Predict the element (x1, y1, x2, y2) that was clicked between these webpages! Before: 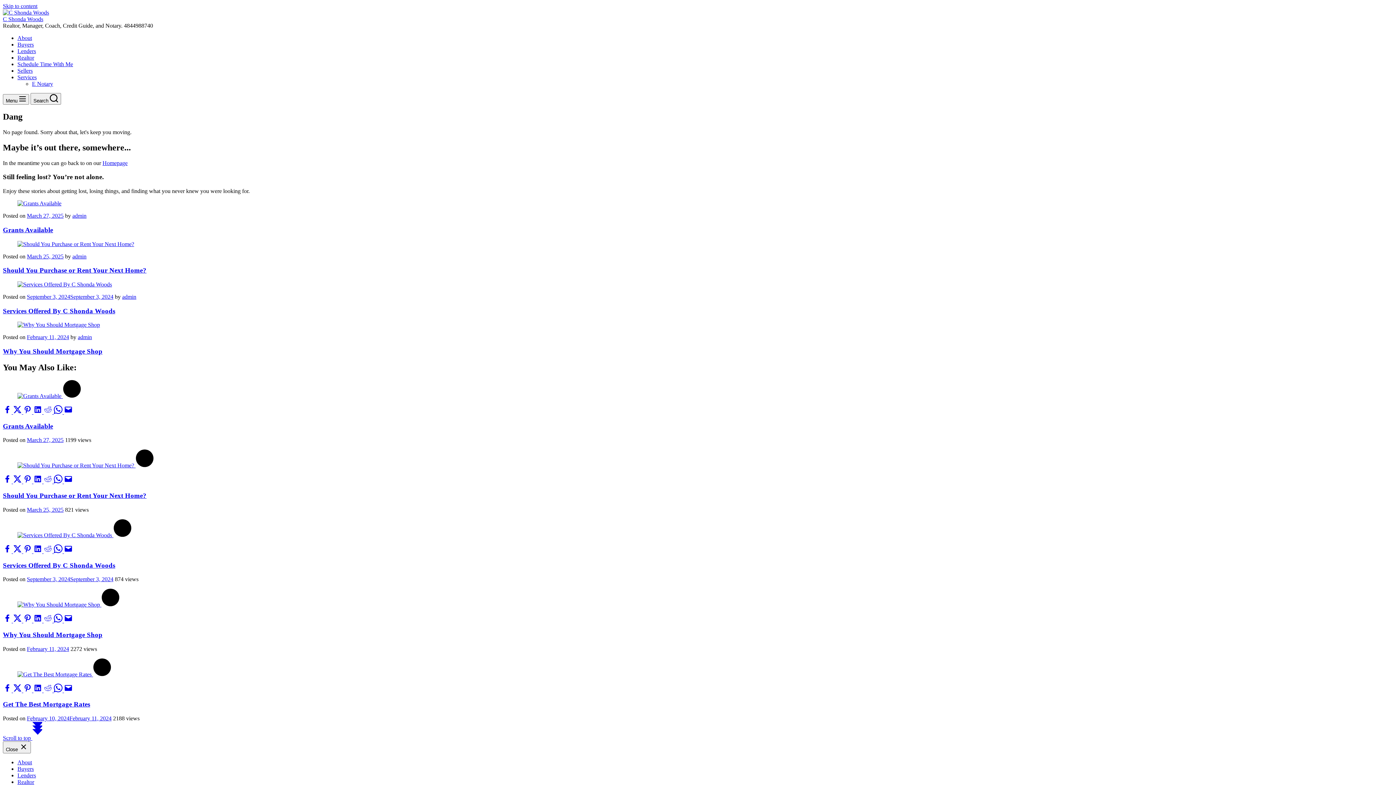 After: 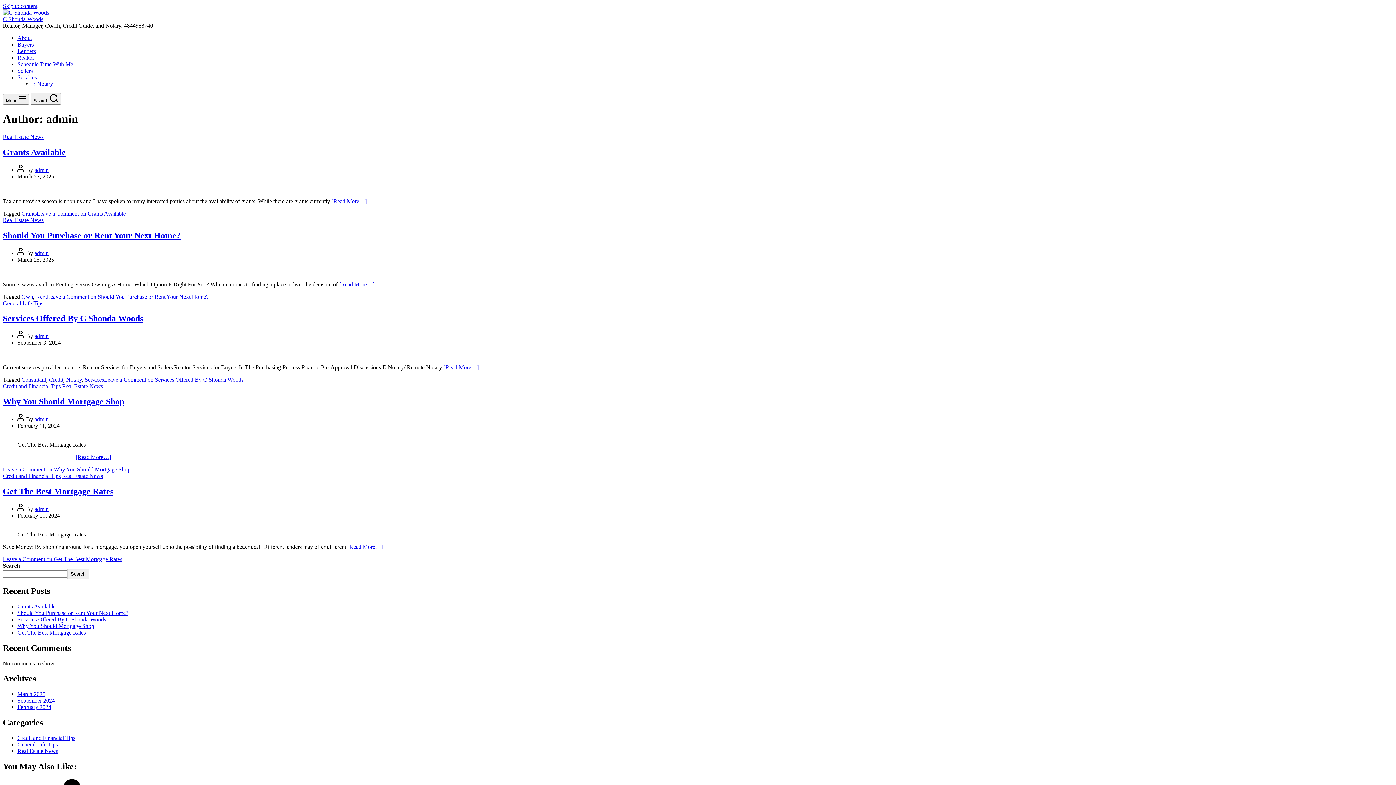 Action: bbox: (72, 212, 86, 218) label: admin